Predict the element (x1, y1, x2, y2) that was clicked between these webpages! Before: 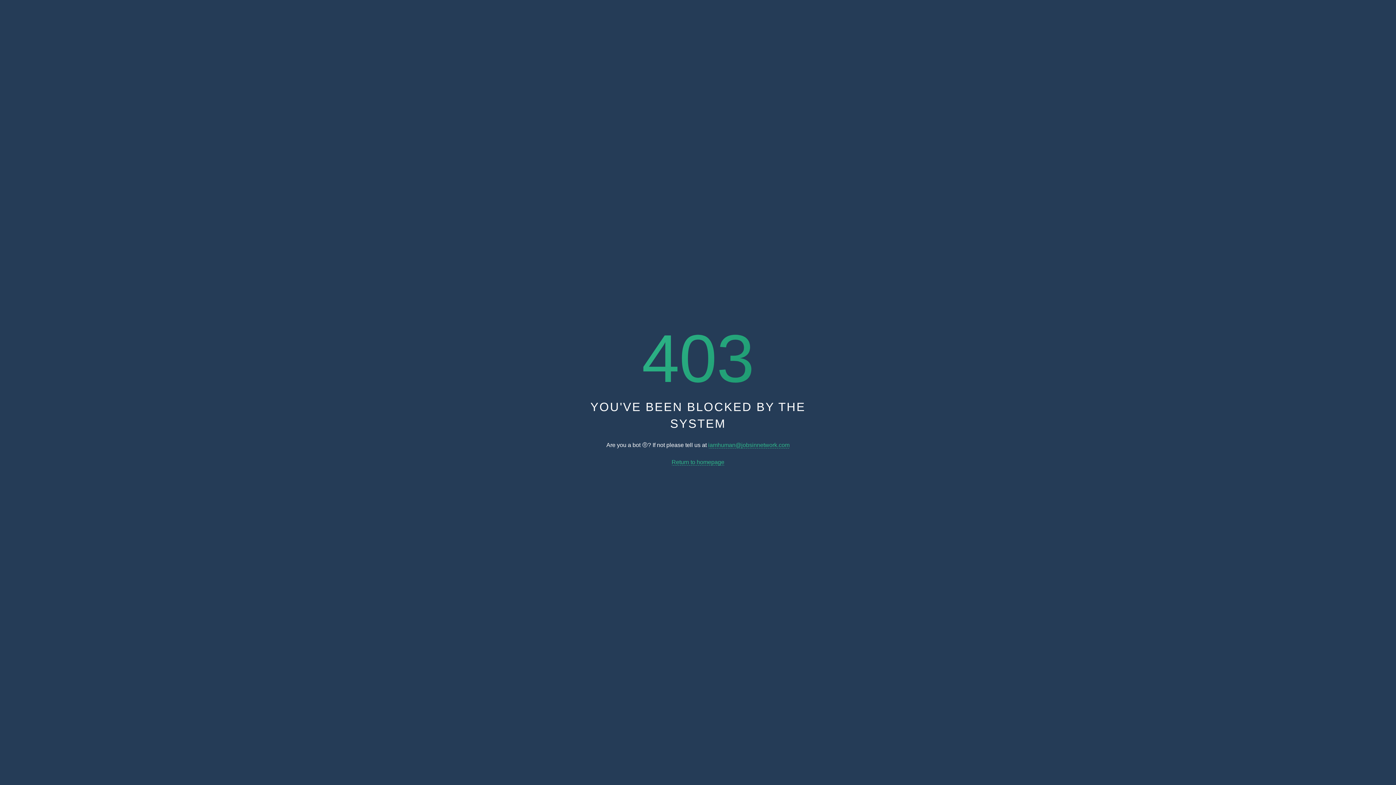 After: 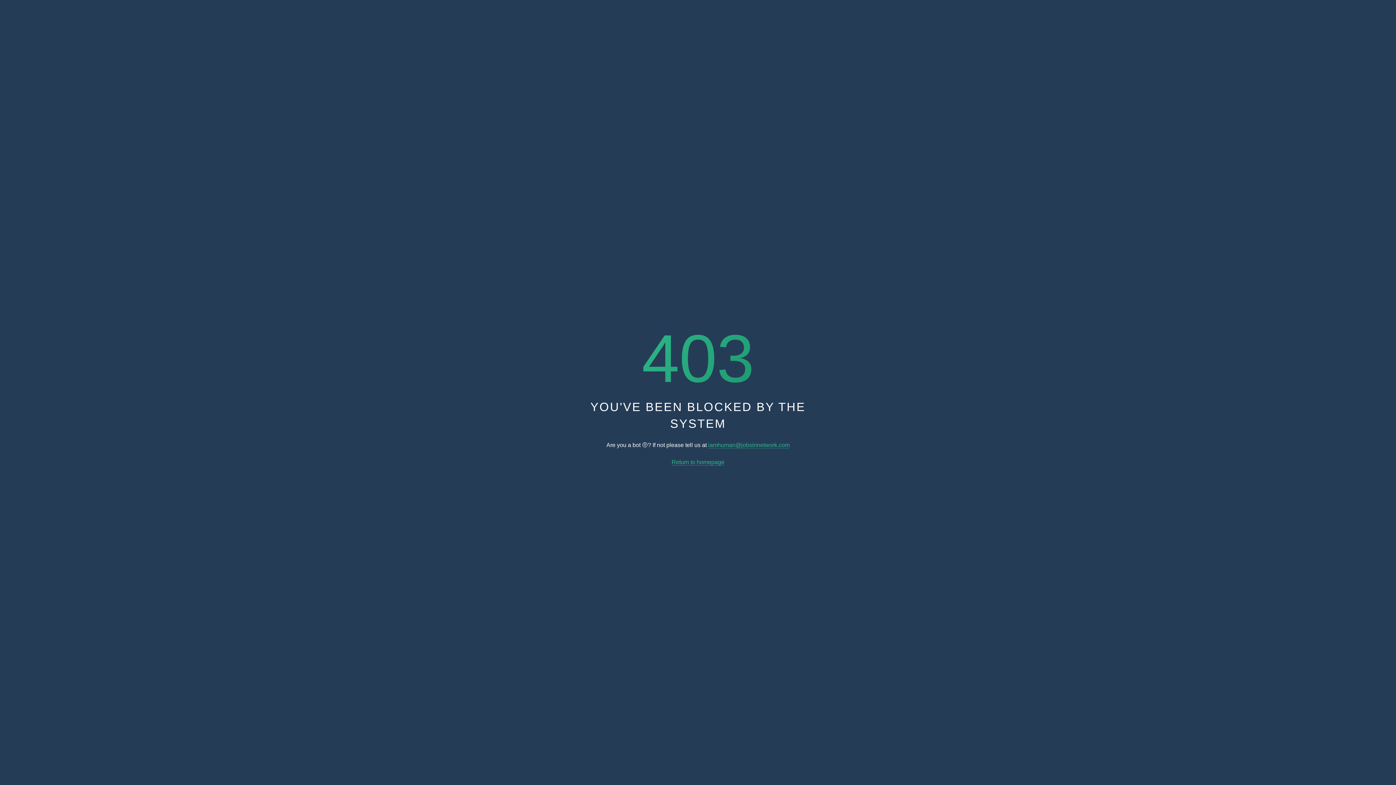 Action: bbox: (708, 442, 789, 448) label: iamhuman@jobsinnetwork.com